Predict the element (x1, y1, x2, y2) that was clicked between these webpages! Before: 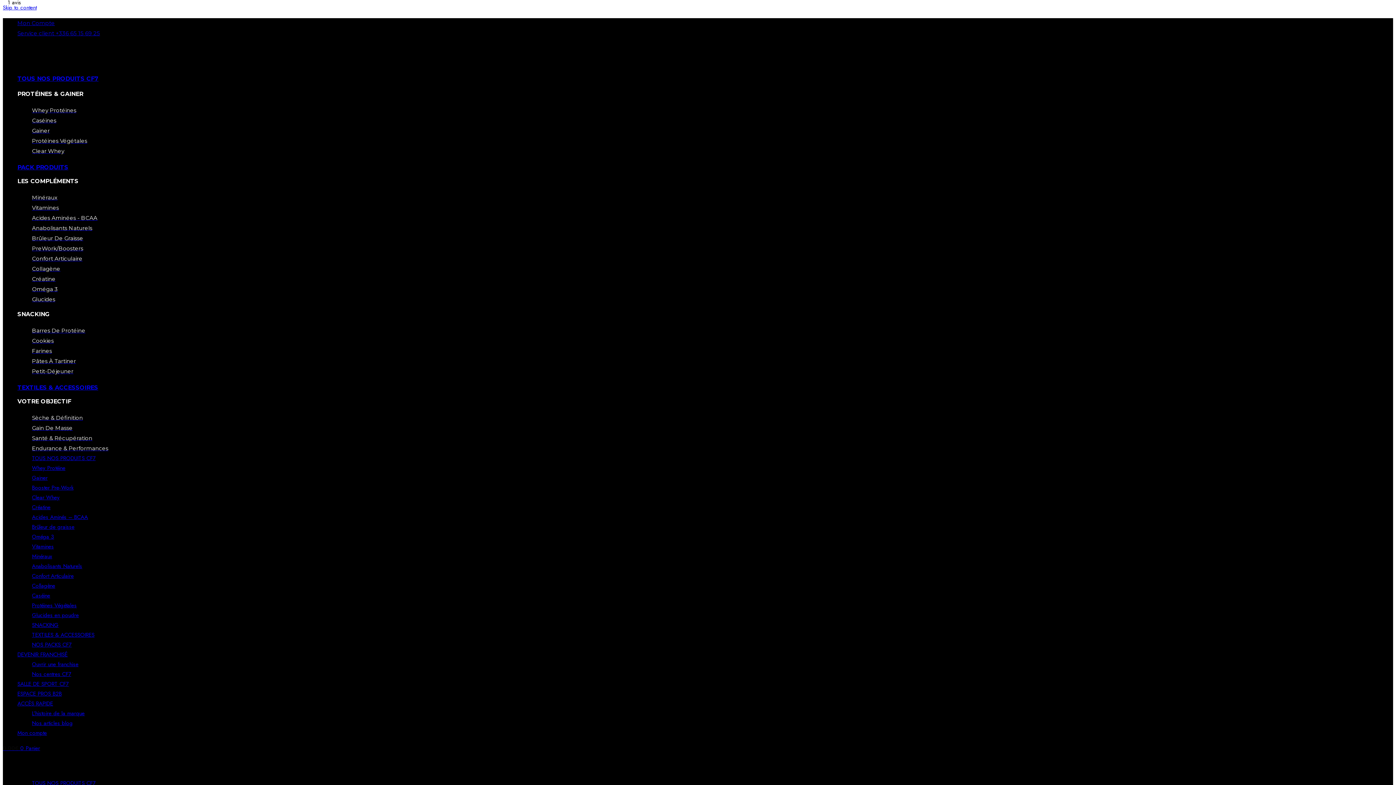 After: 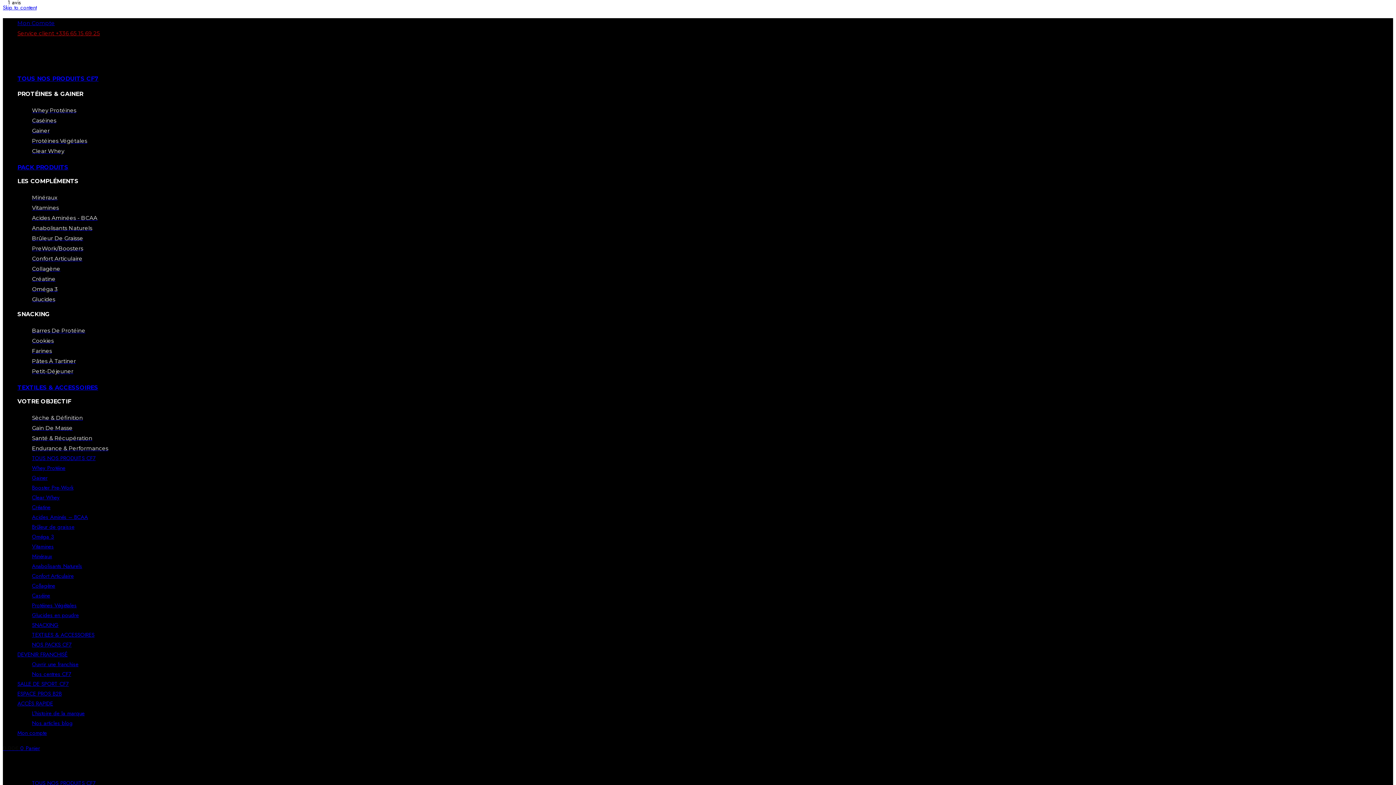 Action: bbox: (17, 29, 100, 36) label: Service client +336 65 15 69 25